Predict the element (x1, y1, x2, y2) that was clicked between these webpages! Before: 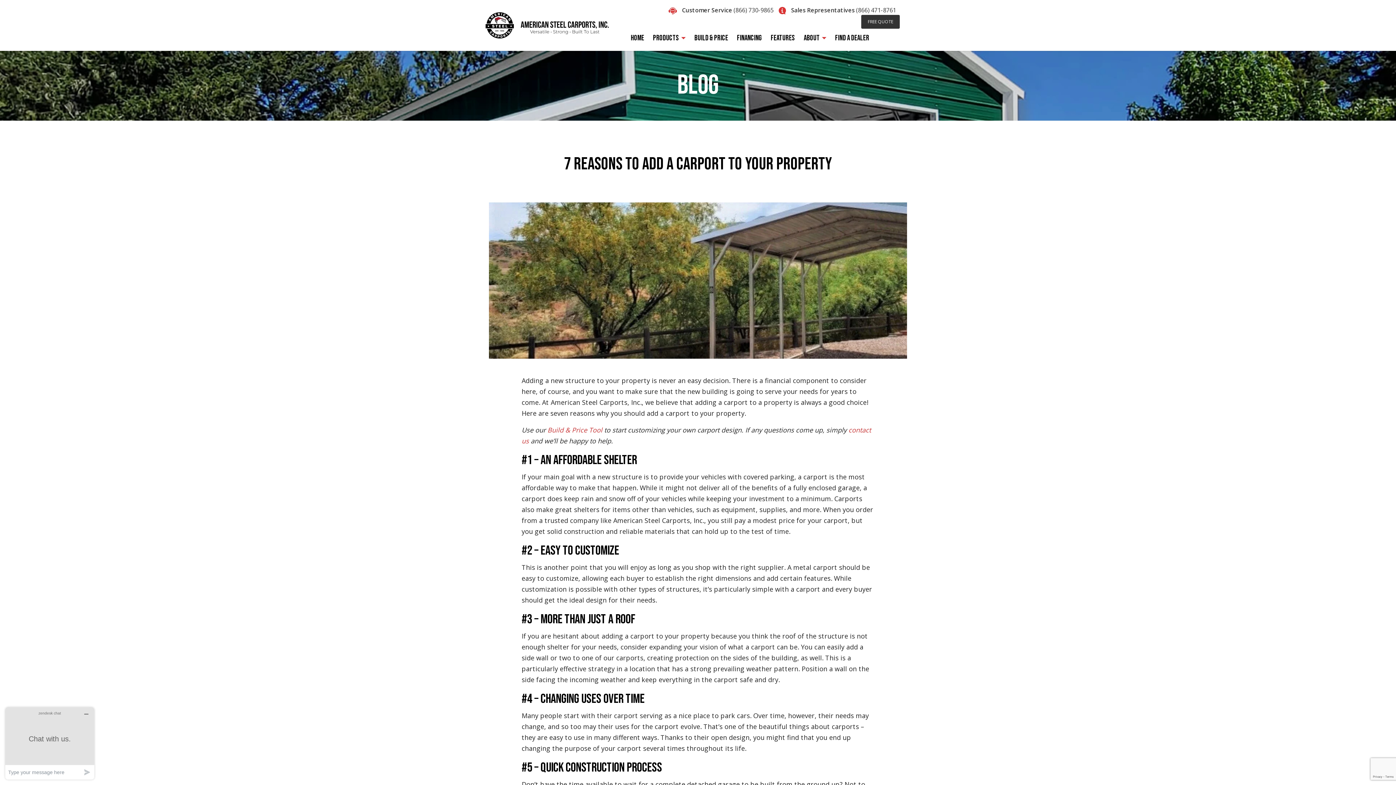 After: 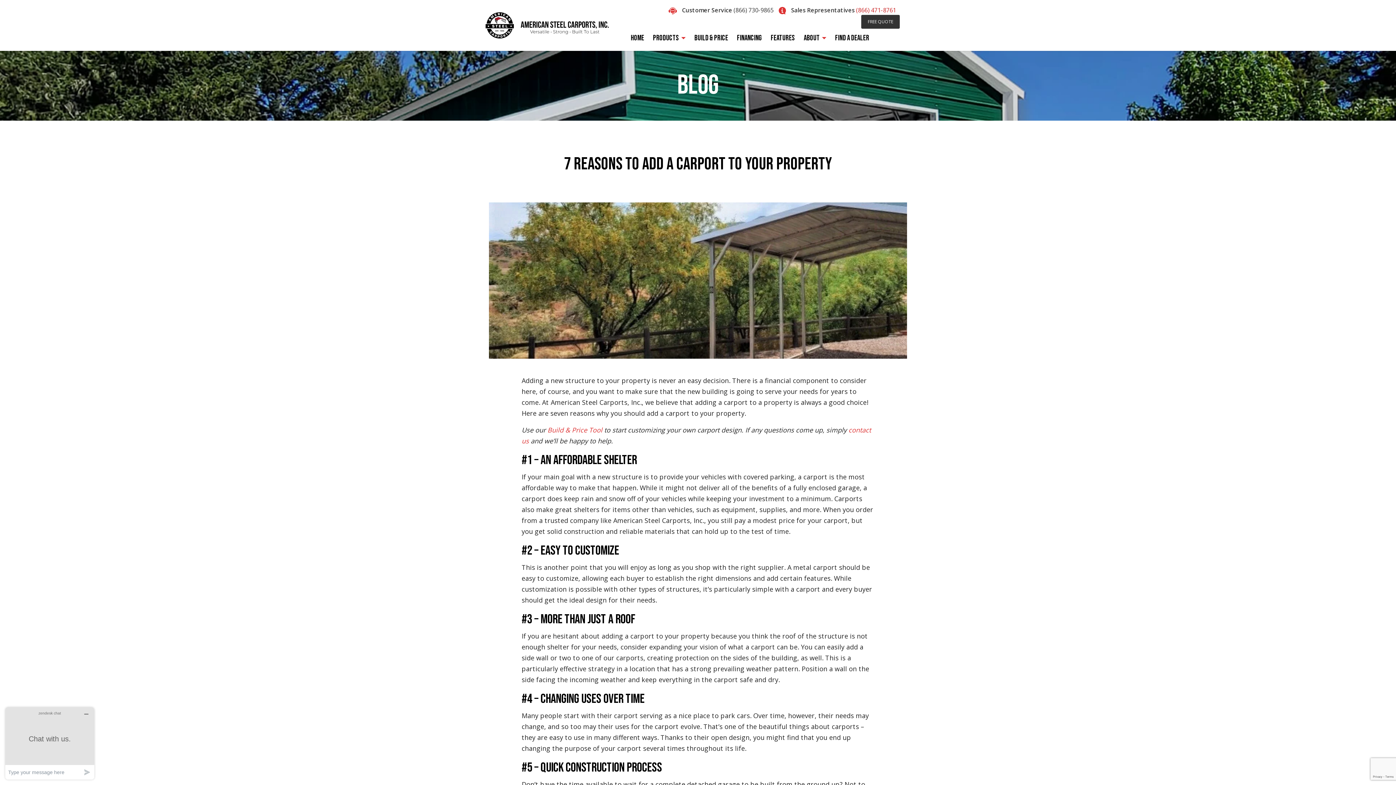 Action: bbox: (856, 6, 896, 14) label: (866) 471-8761